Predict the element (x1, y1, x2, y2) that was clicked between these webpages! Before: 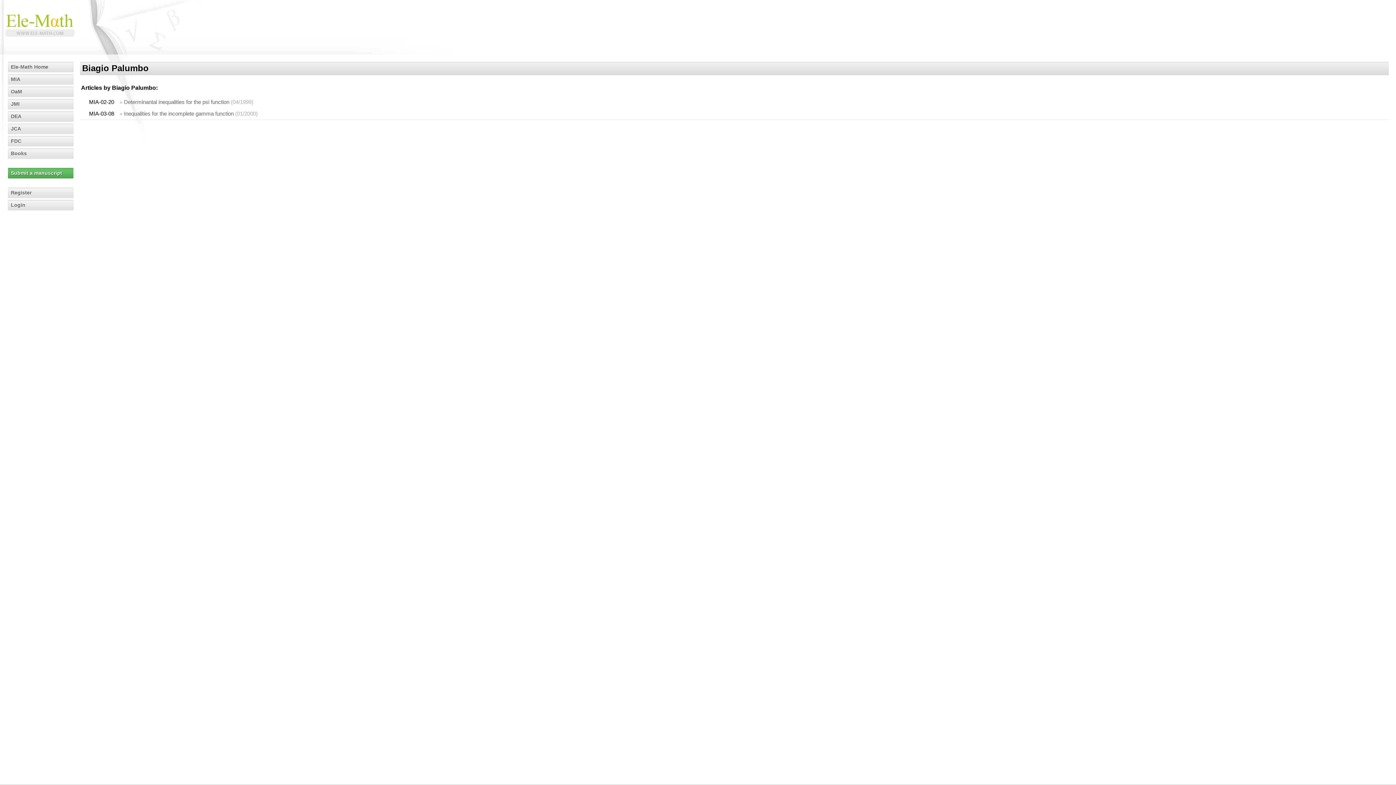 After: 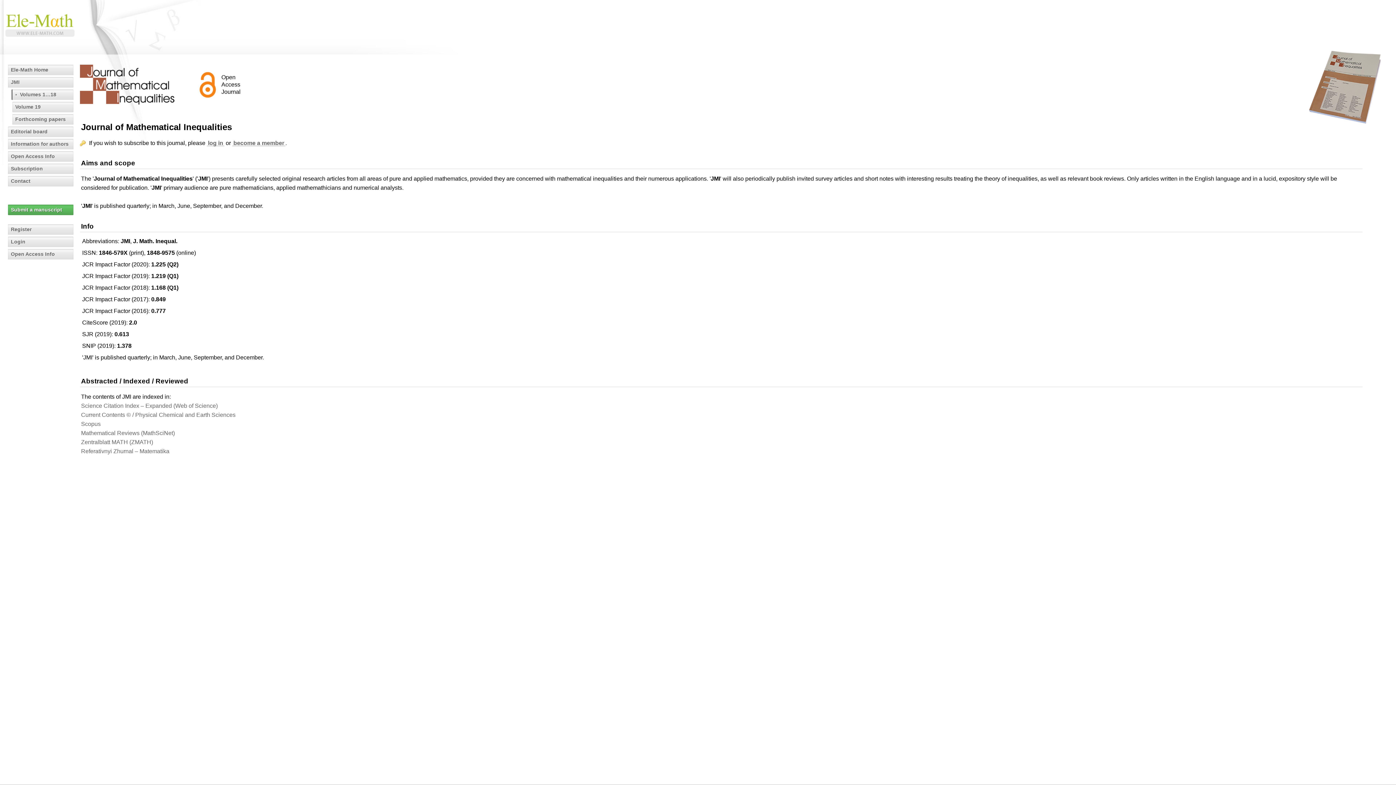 Action: bbox: (8, 98, 73, 109) label: JMI